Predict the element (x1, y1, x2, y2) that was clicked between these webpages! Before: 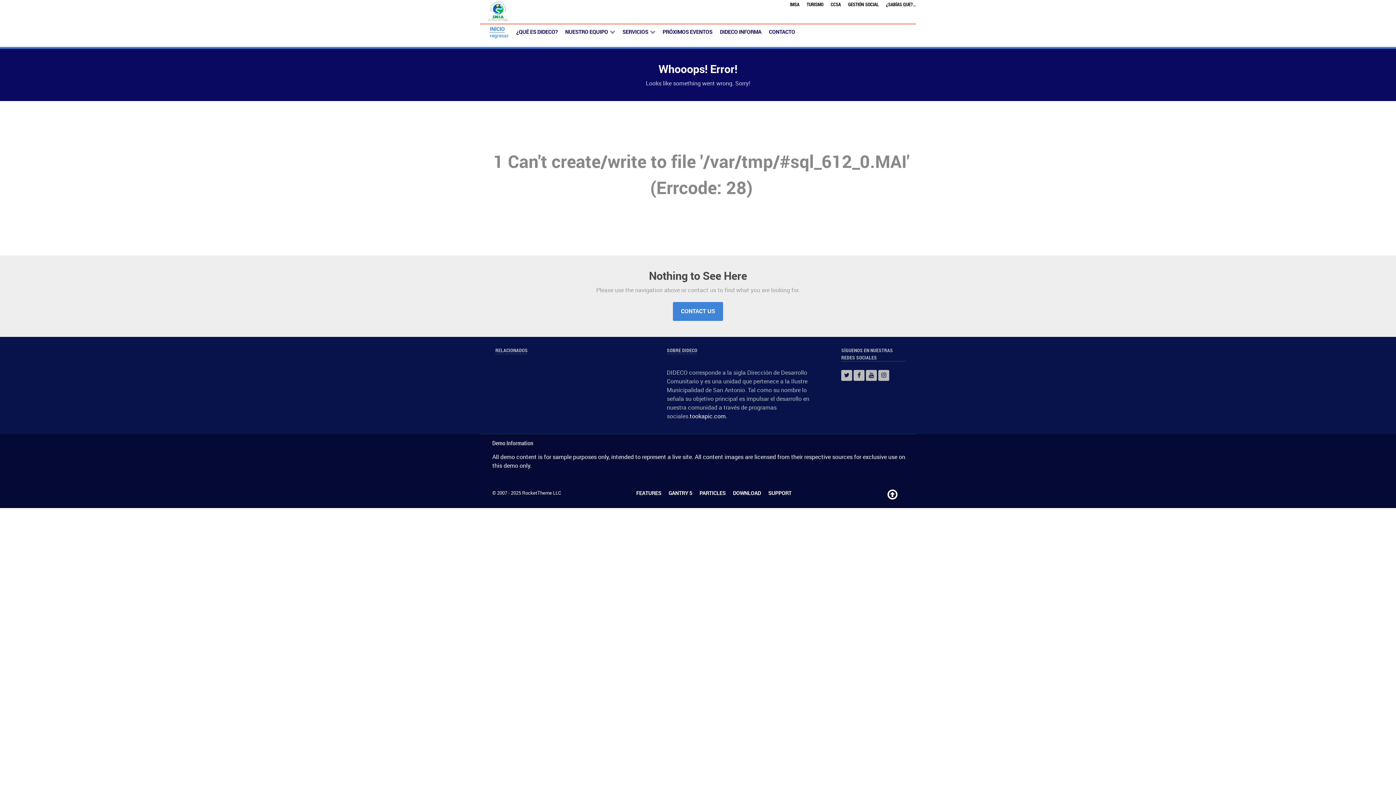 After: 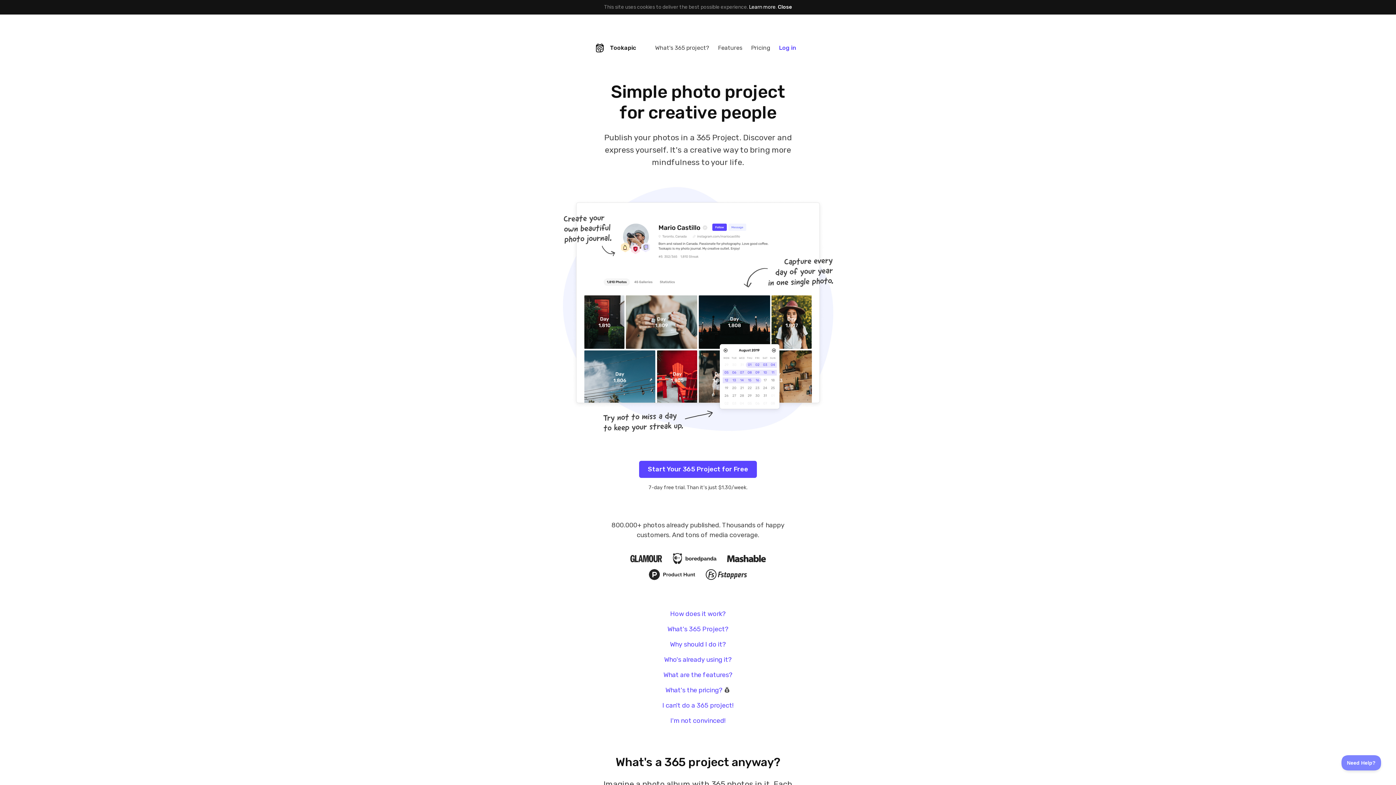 Action: label: tookapic.com bbox: (689, 413, 725, 420)